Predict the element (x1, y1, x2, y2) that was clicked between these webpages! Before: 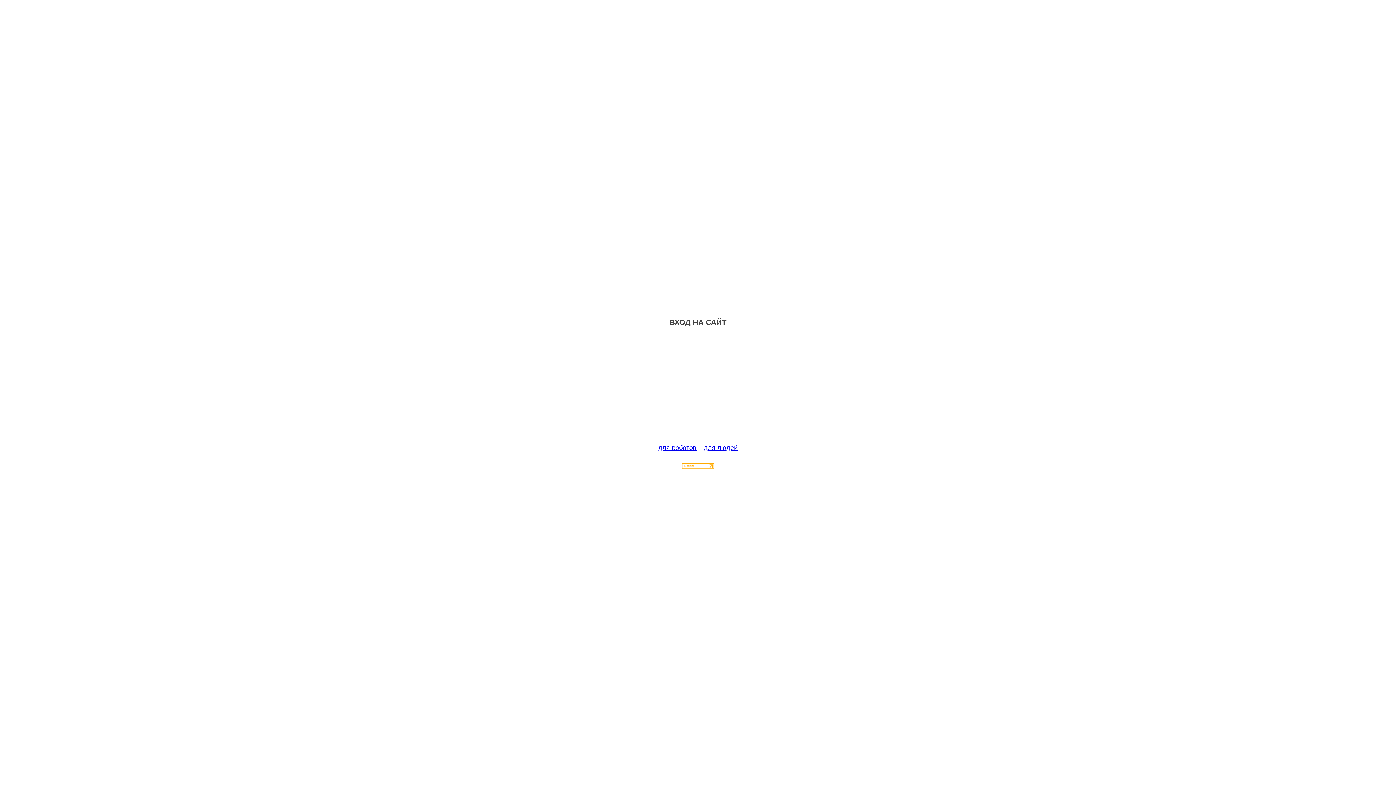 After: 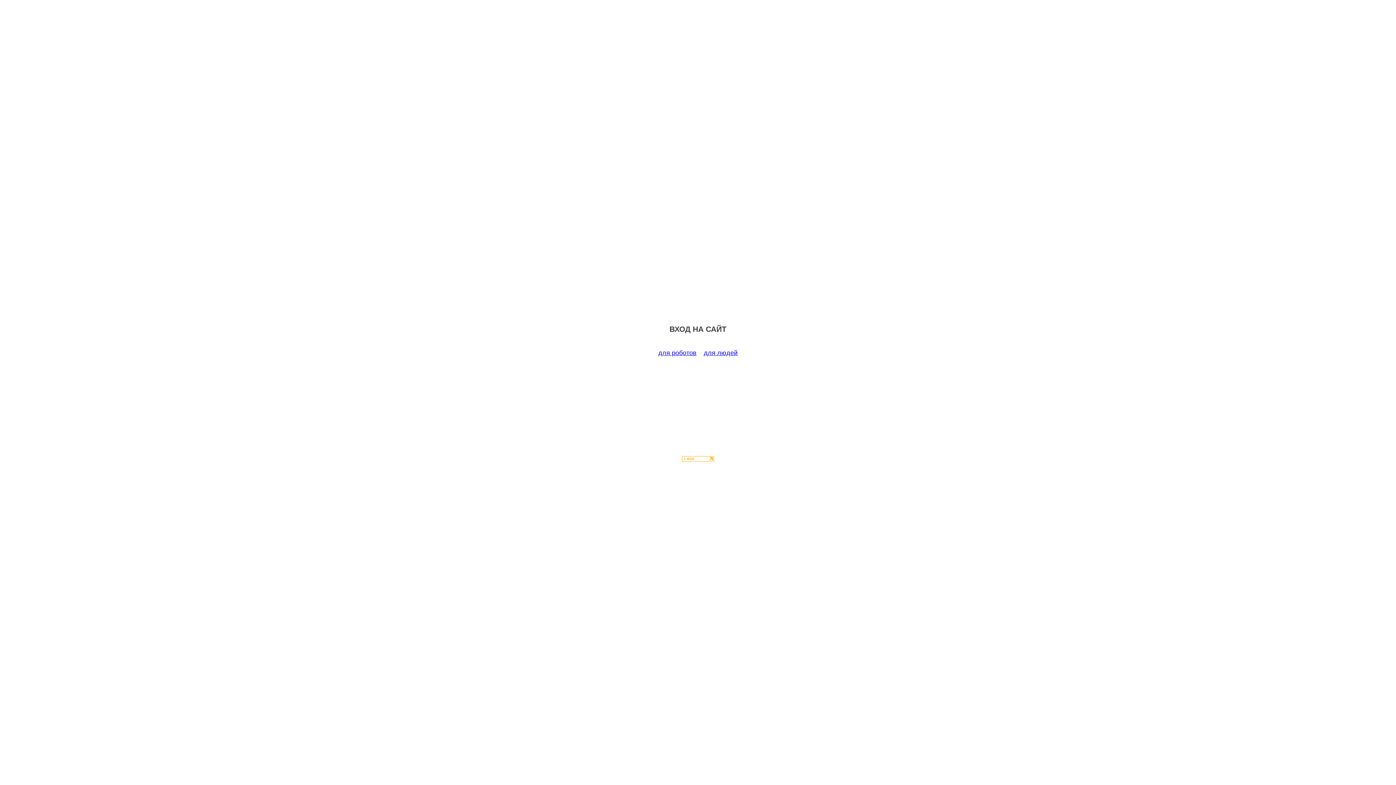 Action: bbox: (658, 444, 696, 451) label: для роботов